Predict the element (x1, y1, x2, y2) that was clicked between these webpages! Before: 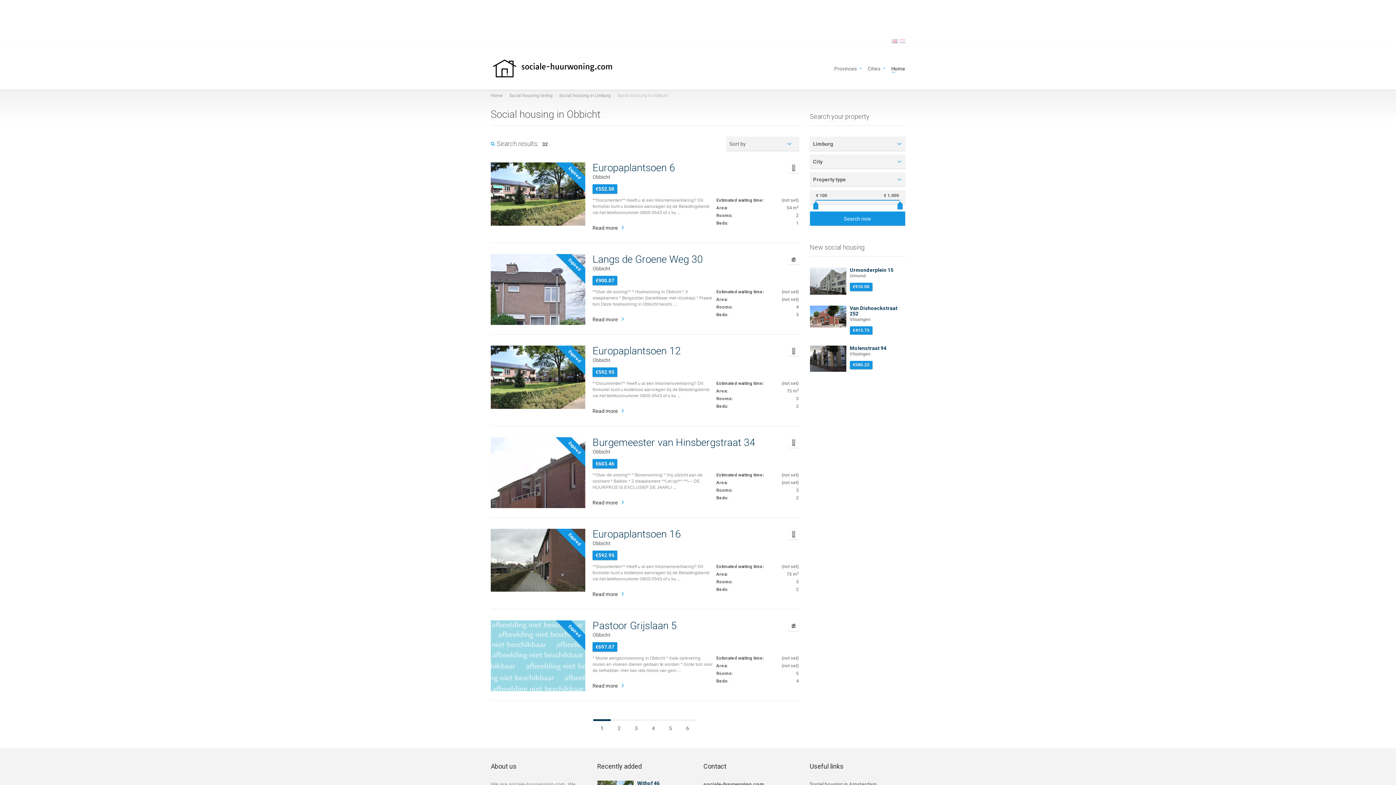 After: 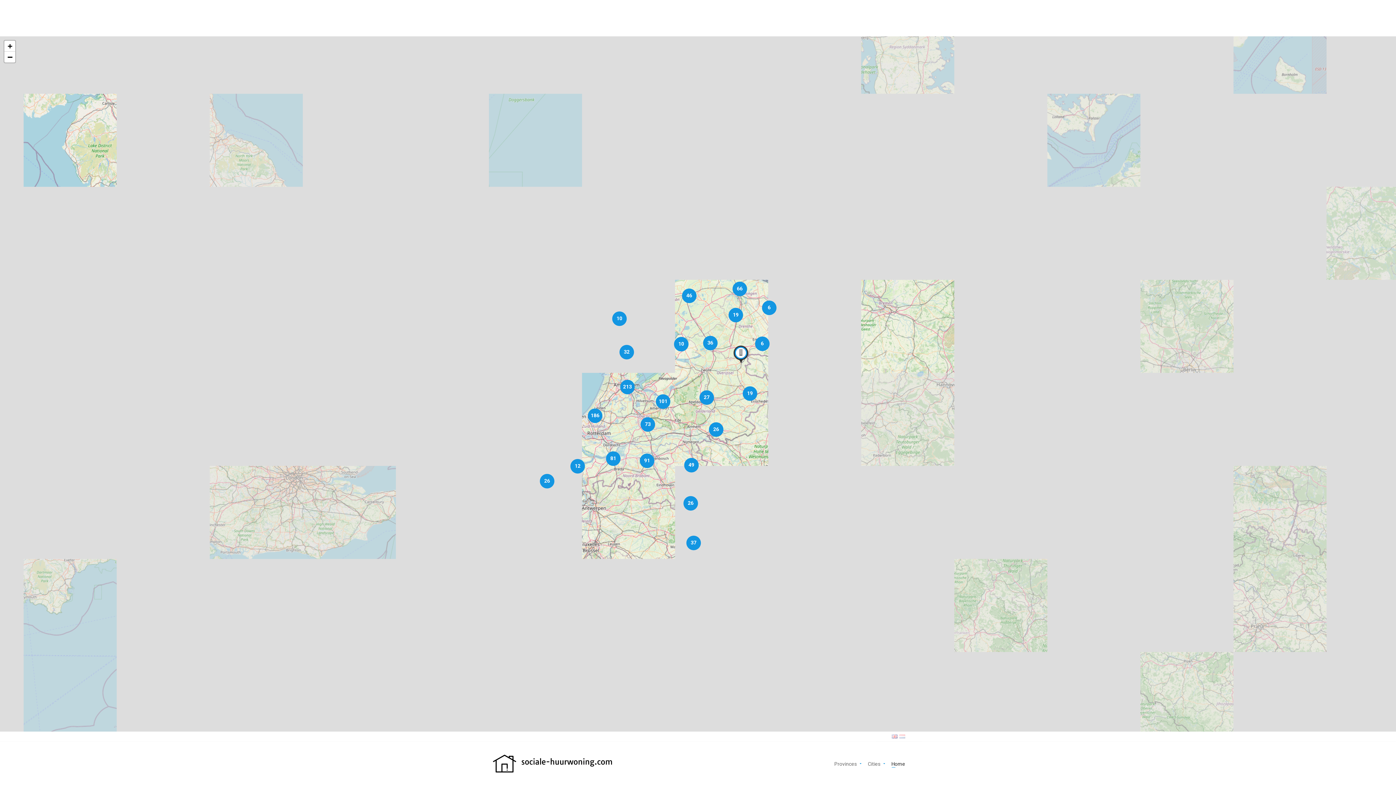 Action: bbox: (490, 63, 614, 71)